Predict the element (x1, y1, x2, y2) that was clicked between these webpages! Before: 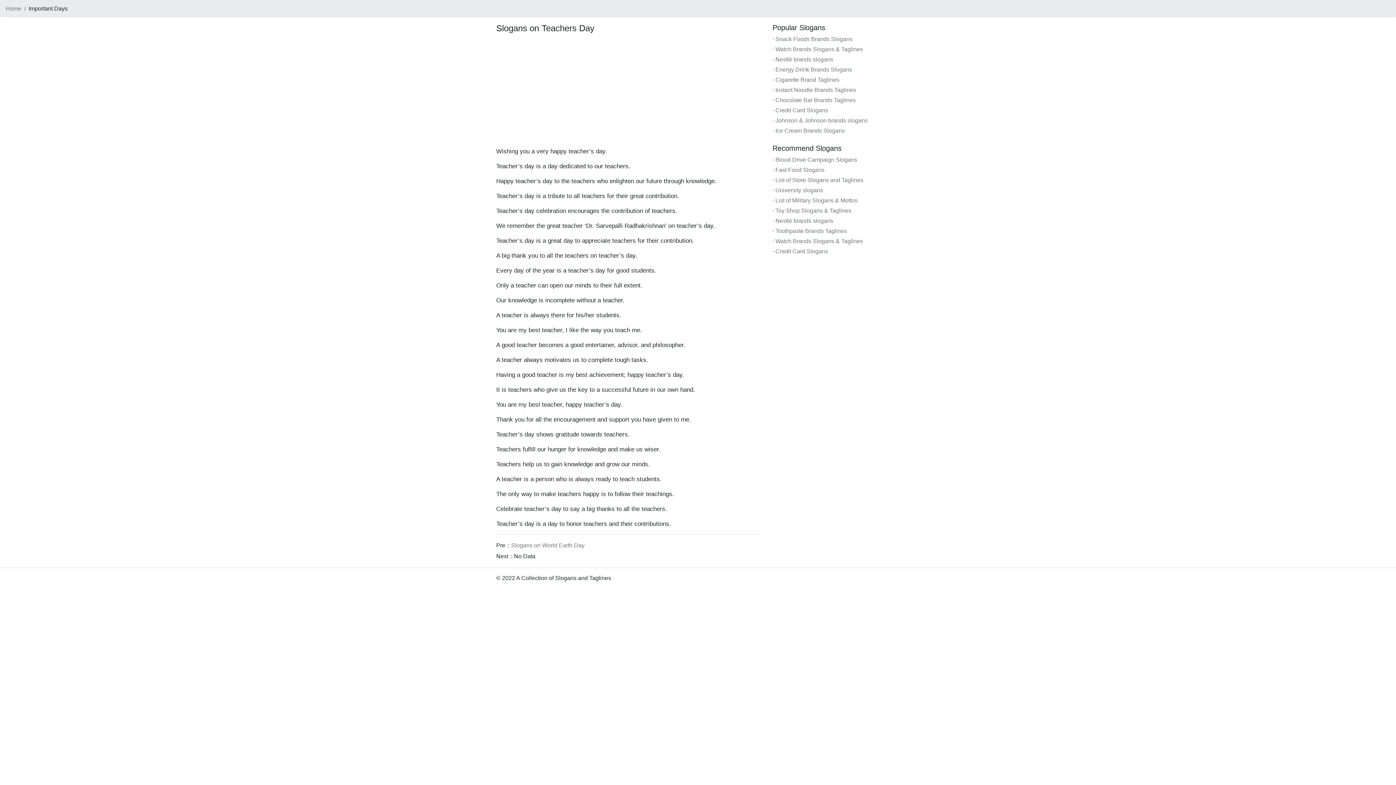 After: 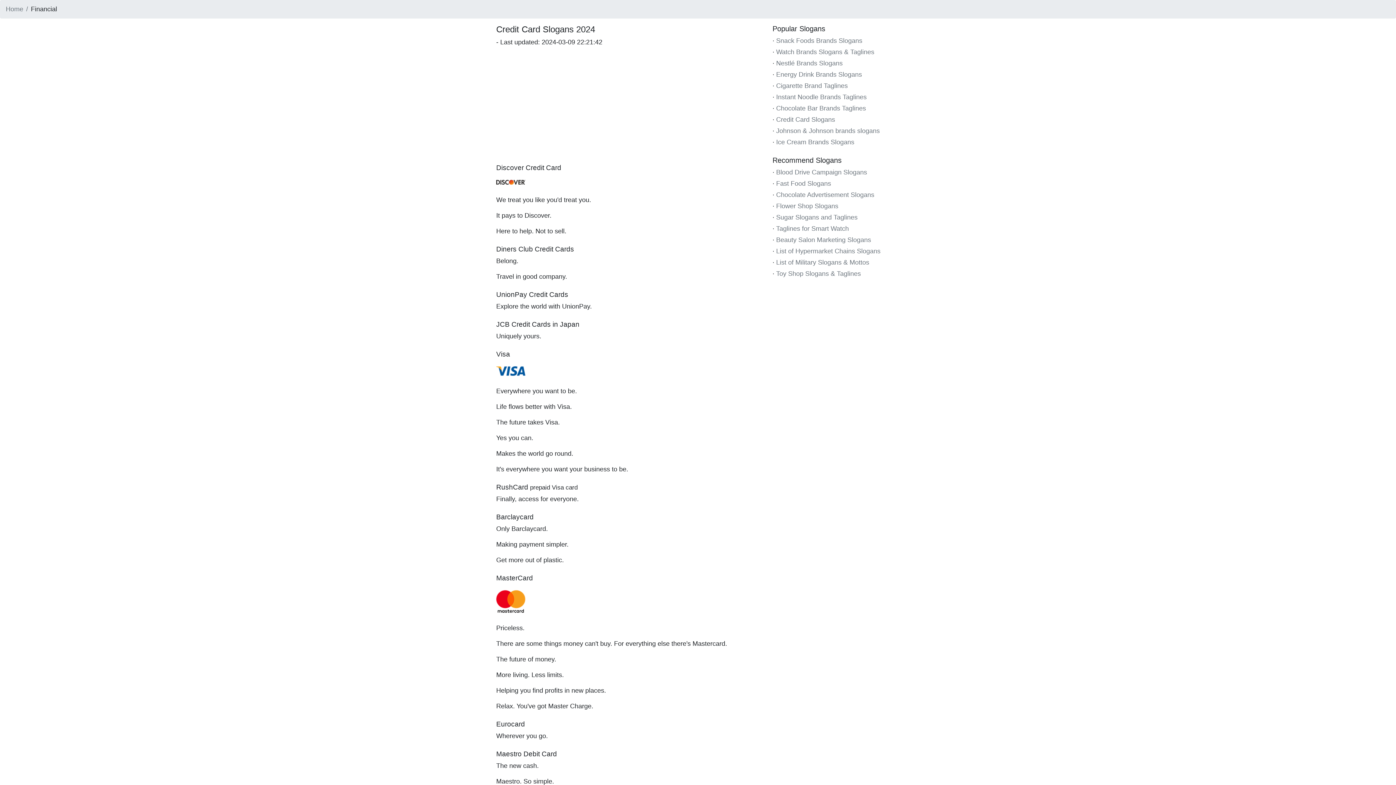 Action: label: Credit Card Slogans bbox: (775, 248, 828, 254)